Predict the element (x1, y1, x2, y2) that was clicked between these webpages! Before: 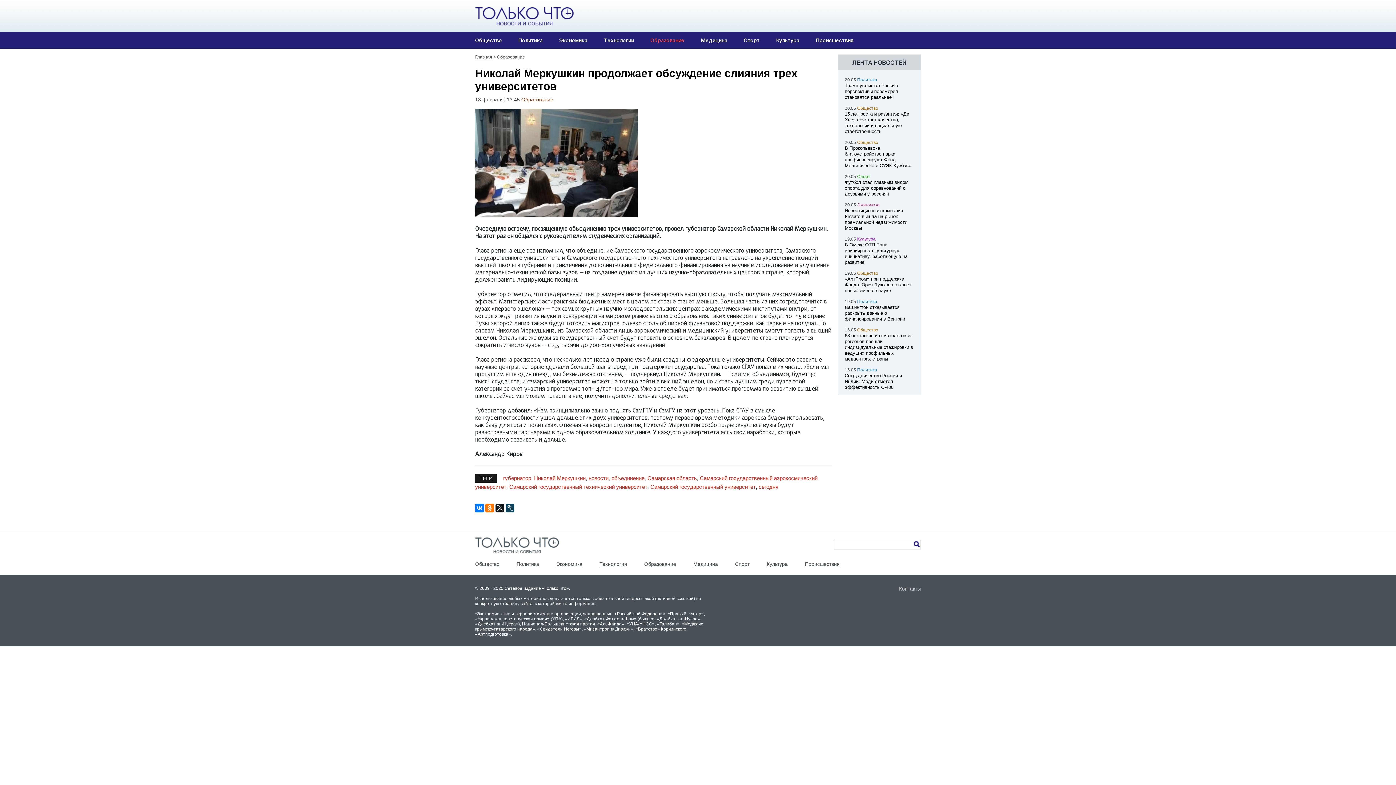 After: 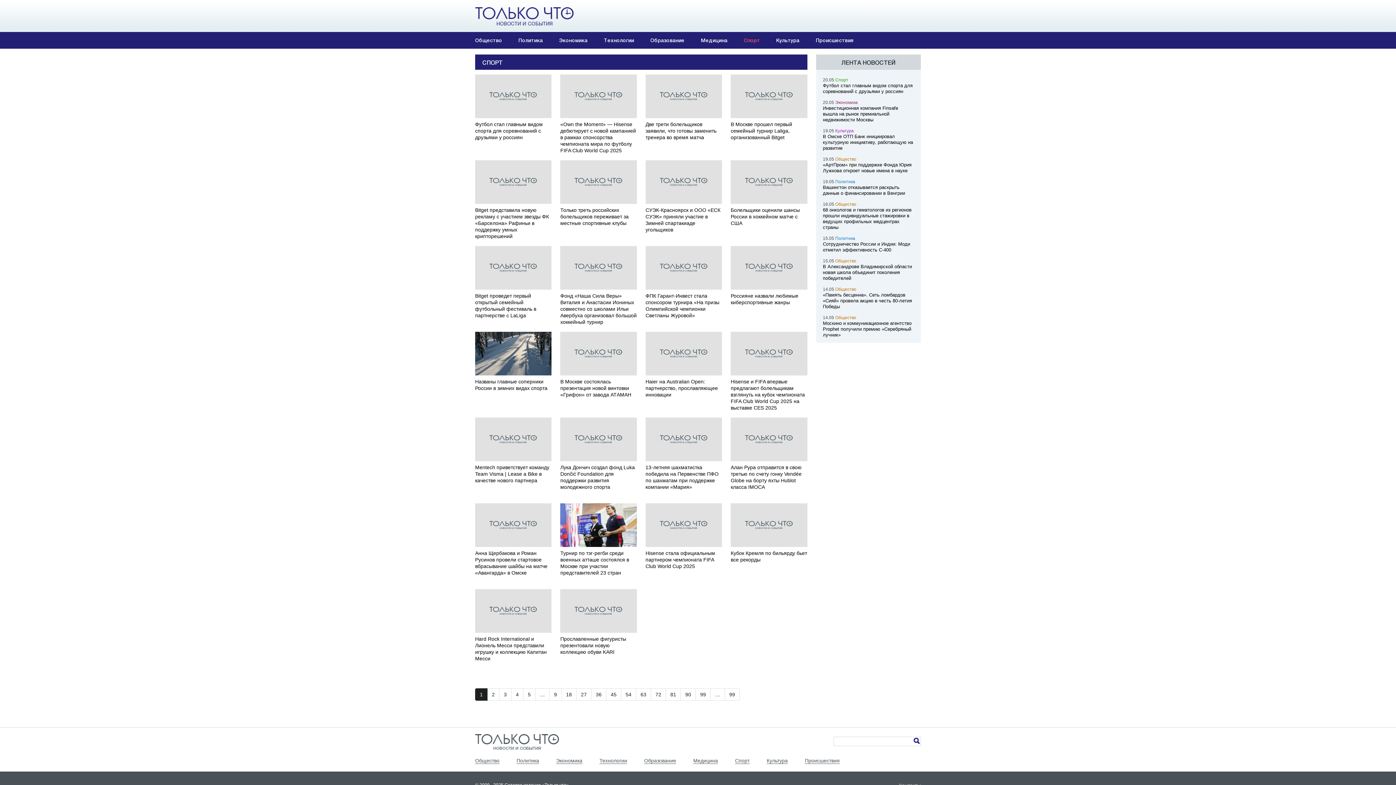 Action: bbox: (857, 174, 870, 179) label: Спорт